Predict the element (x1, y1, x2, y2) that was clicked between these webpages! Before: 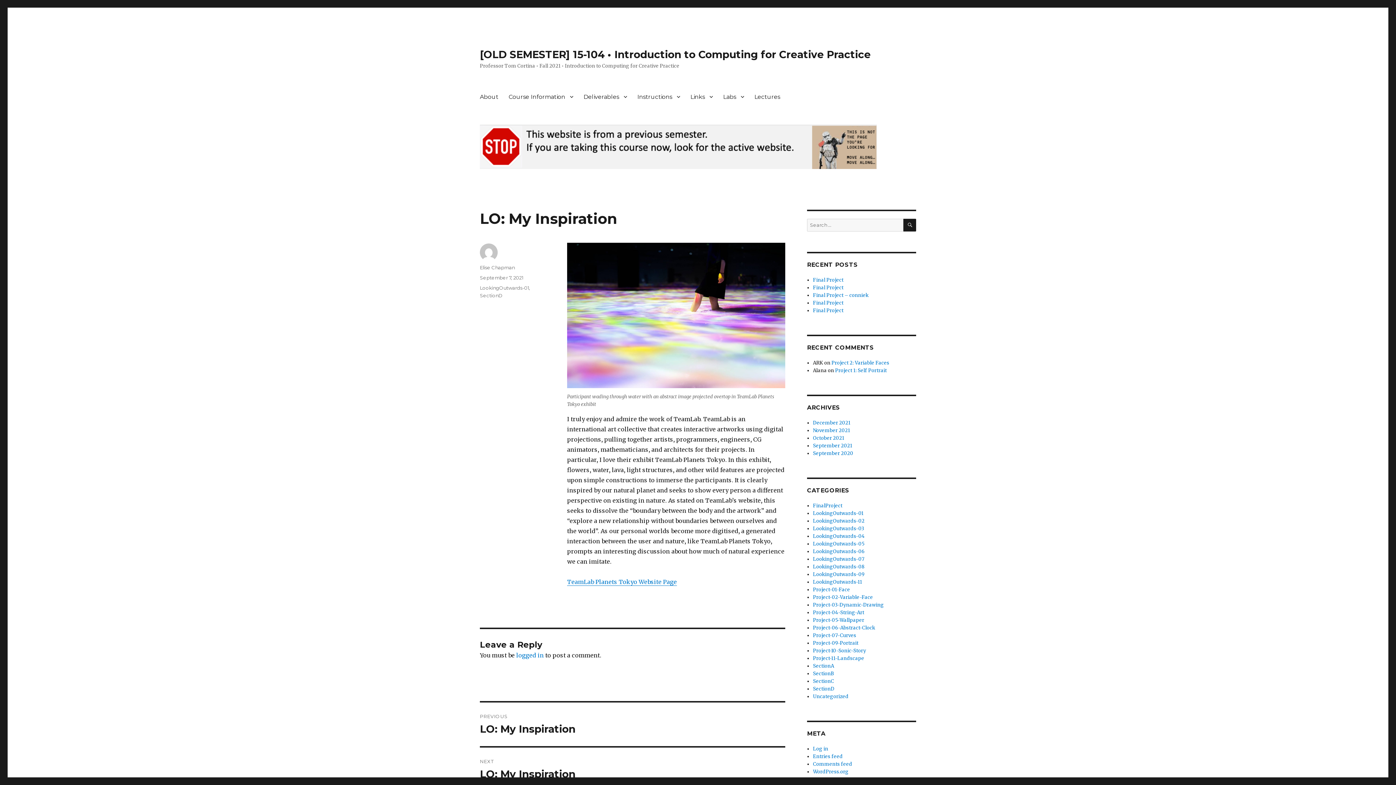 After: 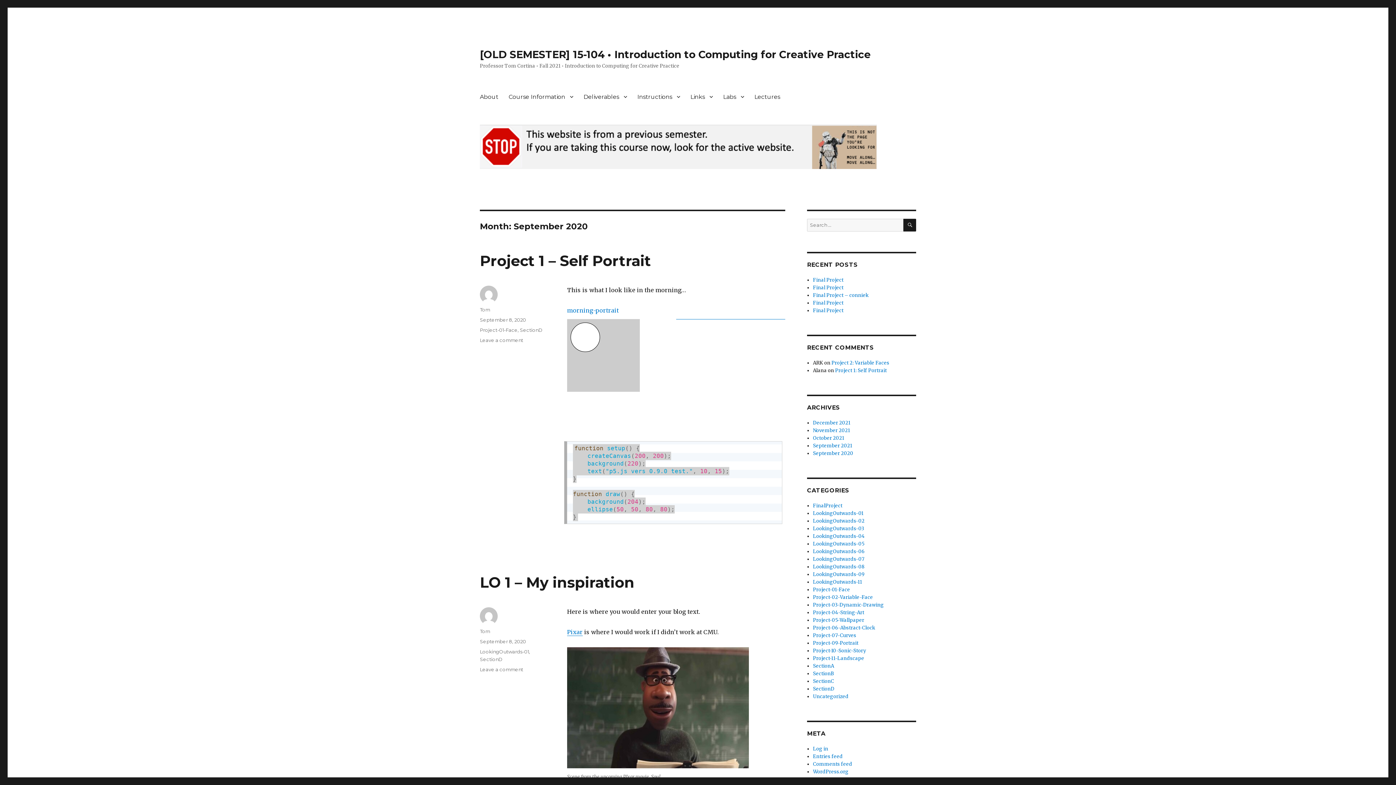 Action: label: September 2020 bbox: (813, 450, 853, 456)